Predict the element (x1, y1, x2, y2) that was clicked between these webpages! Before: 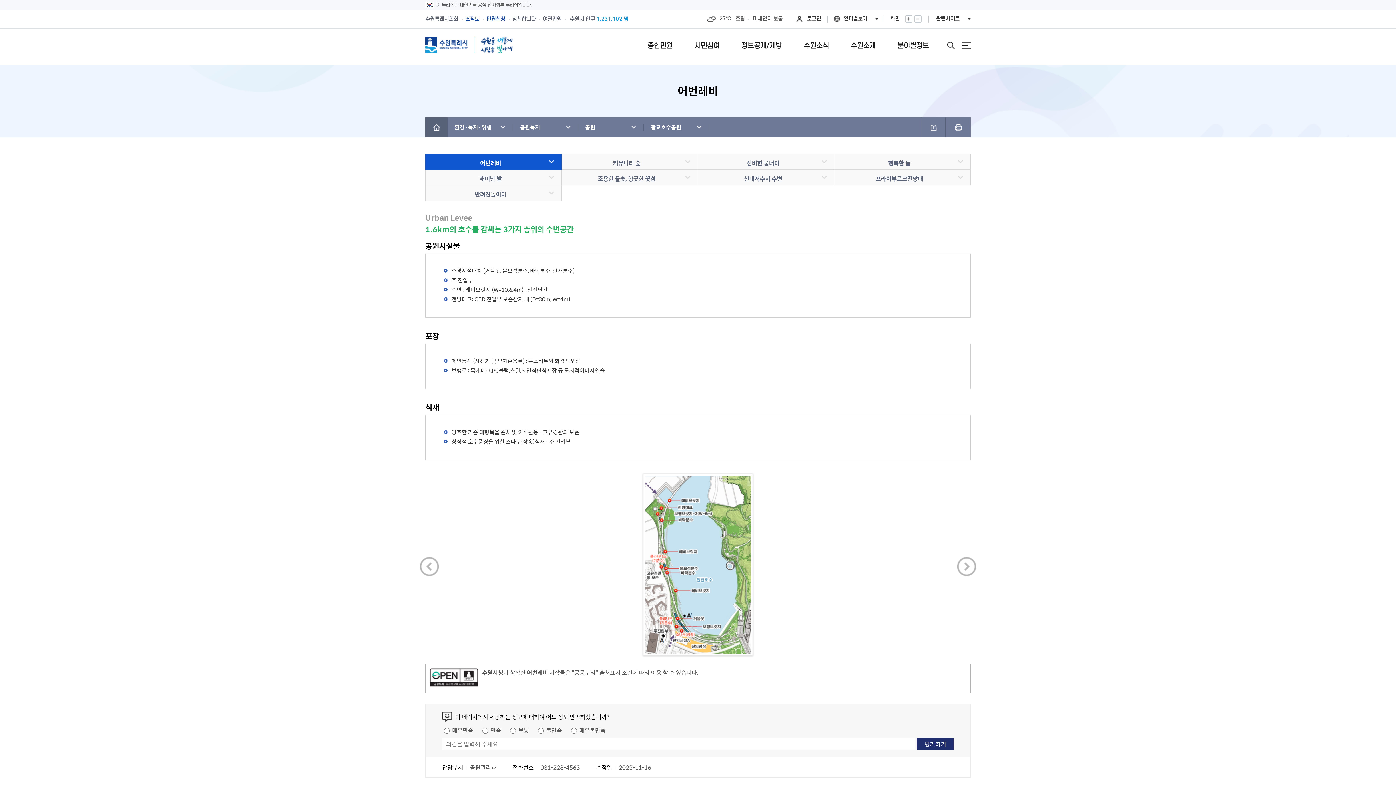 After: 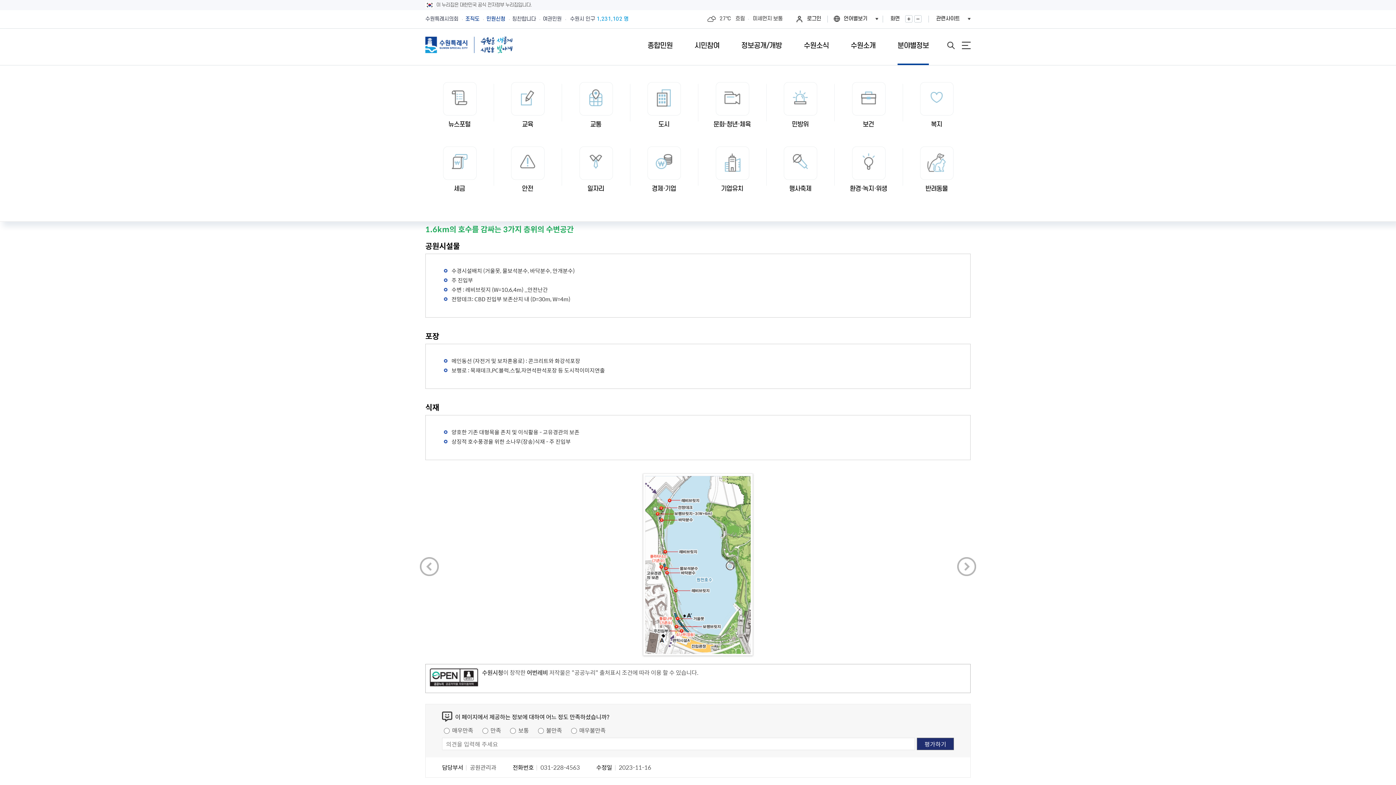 Action: bbox: (897, 28, 929, 65) label: 분야별정보